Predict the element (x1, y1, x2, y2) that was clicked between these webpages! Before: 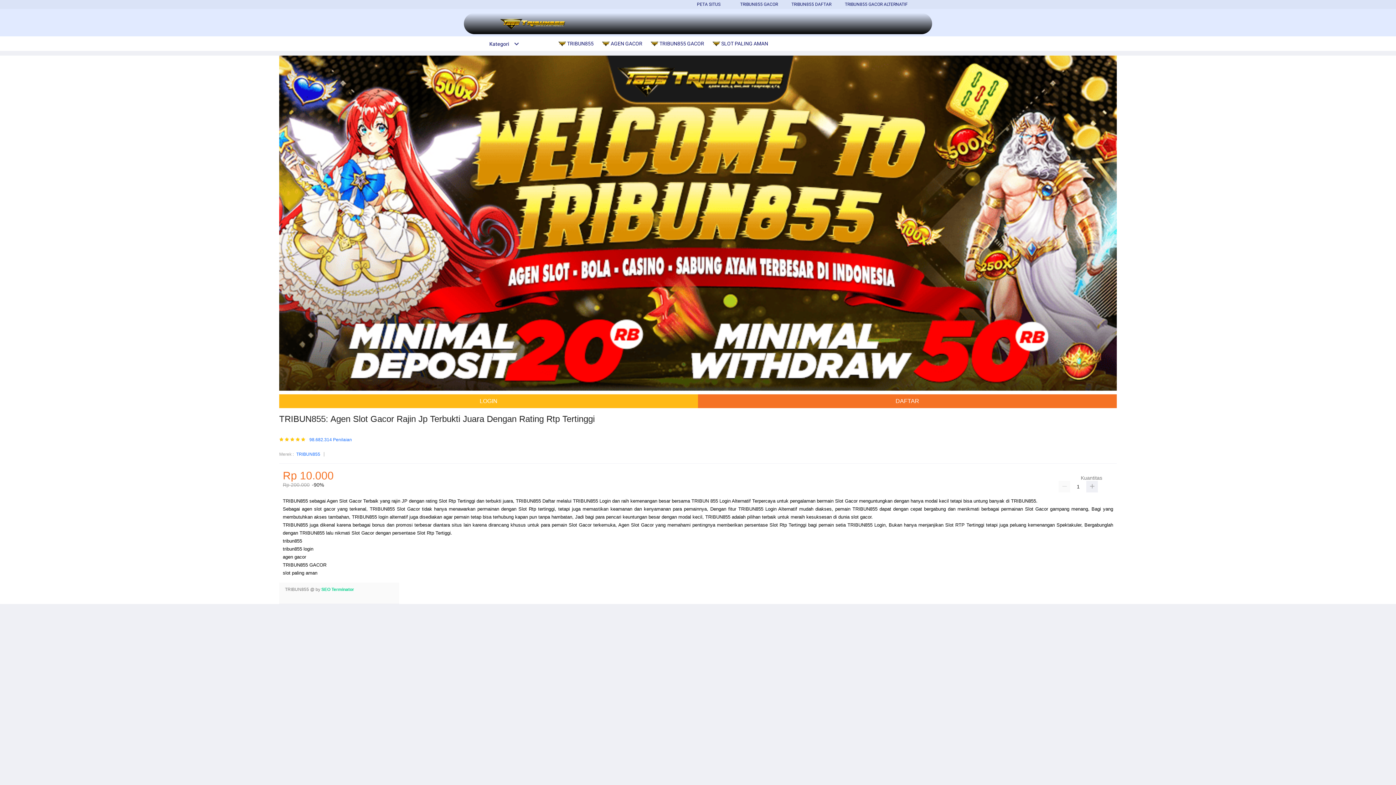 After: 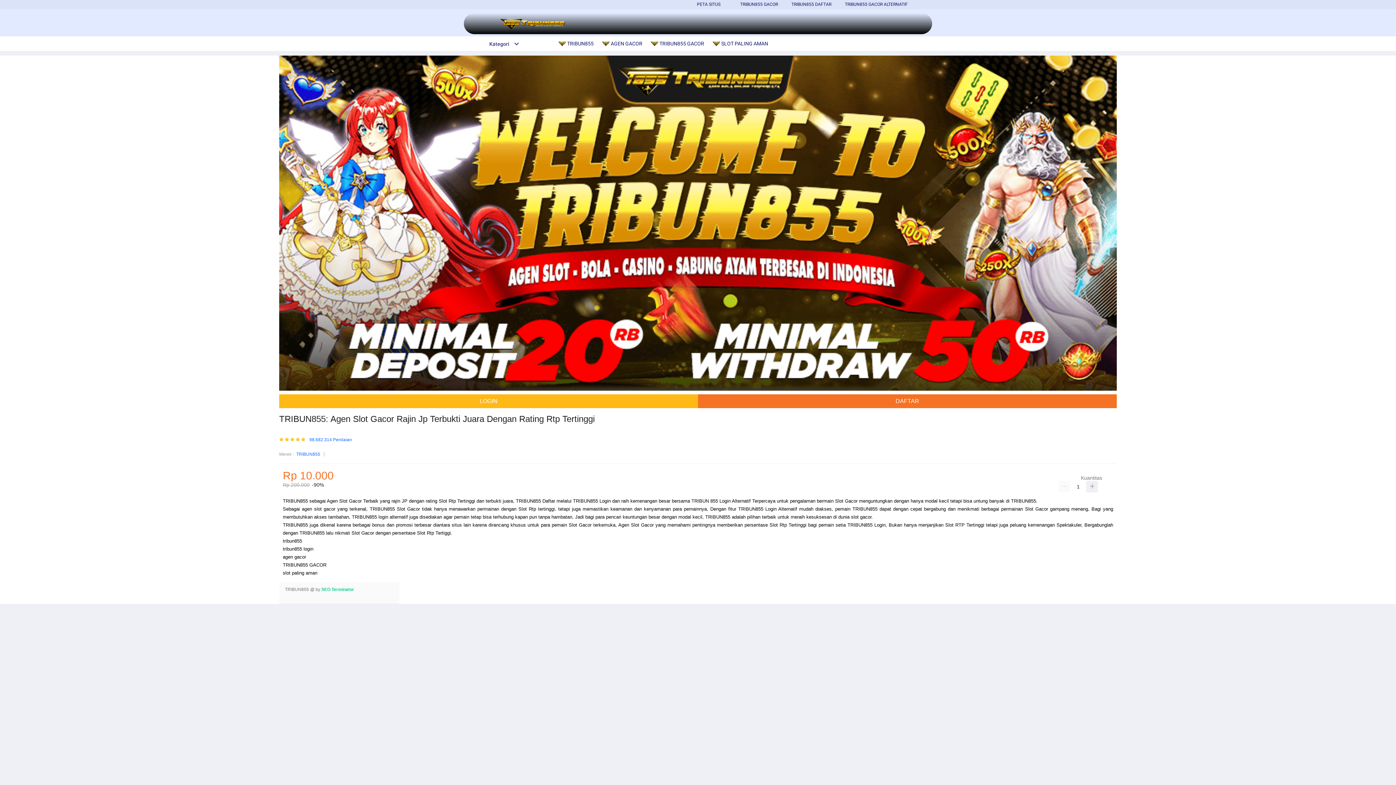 Action: label: Kategori bbox: (482, 41, 519, 46)